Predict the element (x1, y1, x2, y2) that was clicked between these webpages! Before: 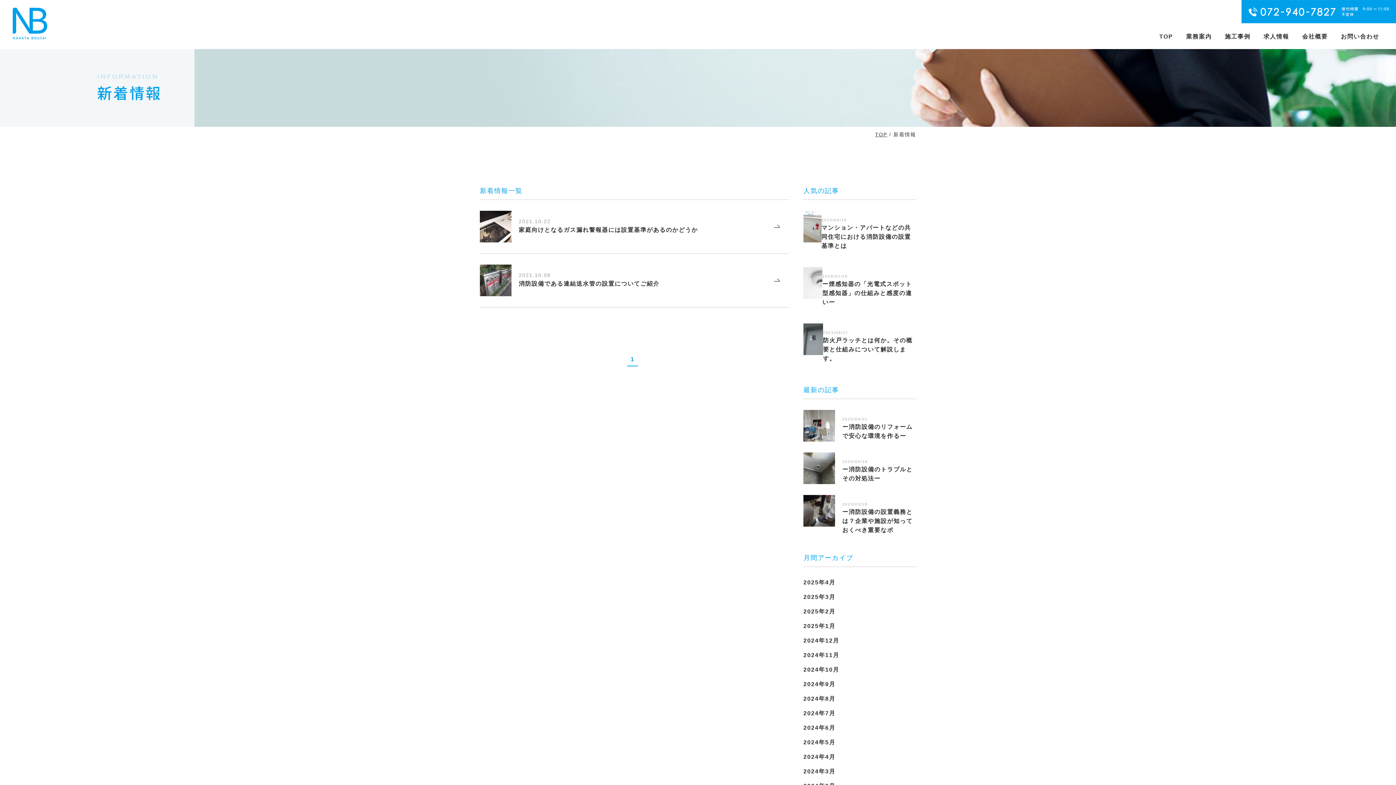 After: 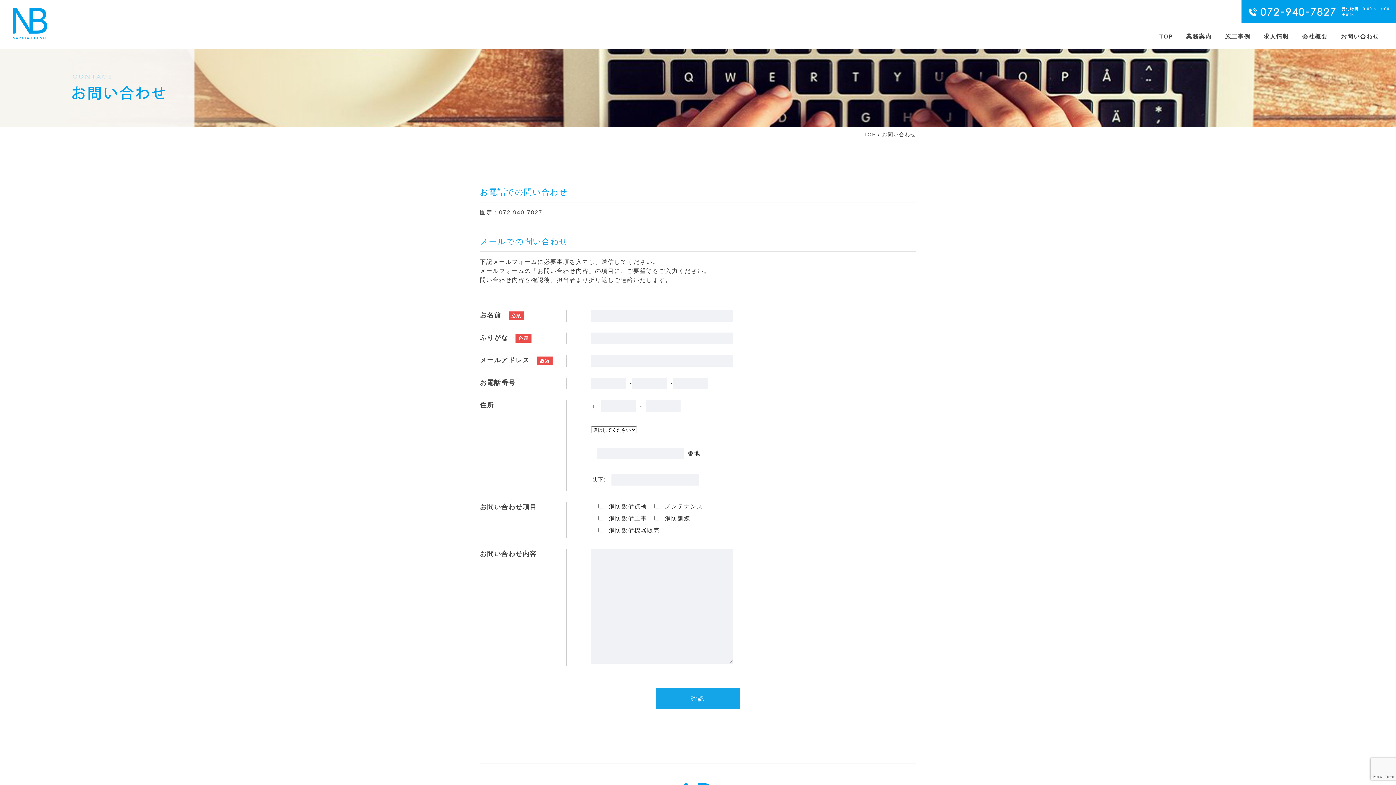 Action: label: お問い合わせ bbox: (1341, 33, 1379, 39)